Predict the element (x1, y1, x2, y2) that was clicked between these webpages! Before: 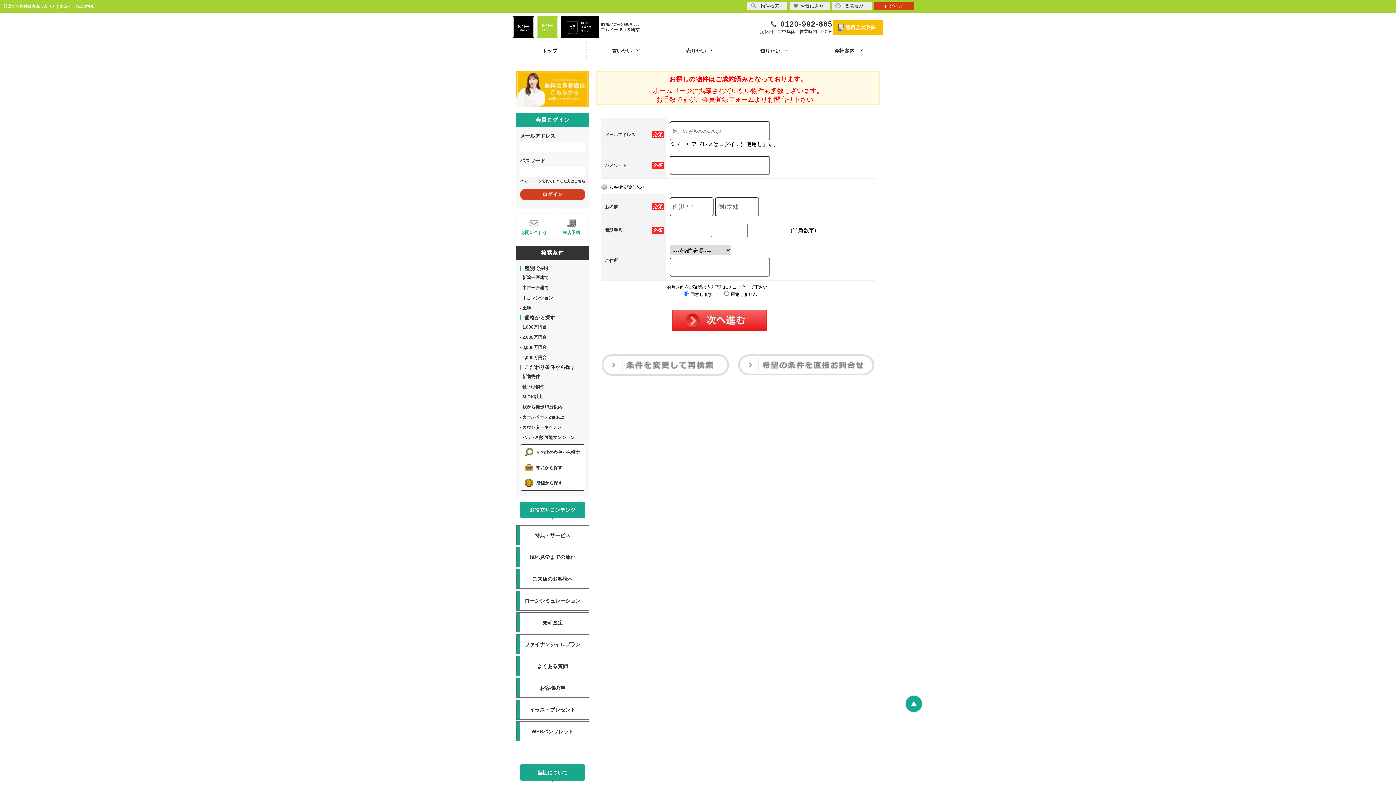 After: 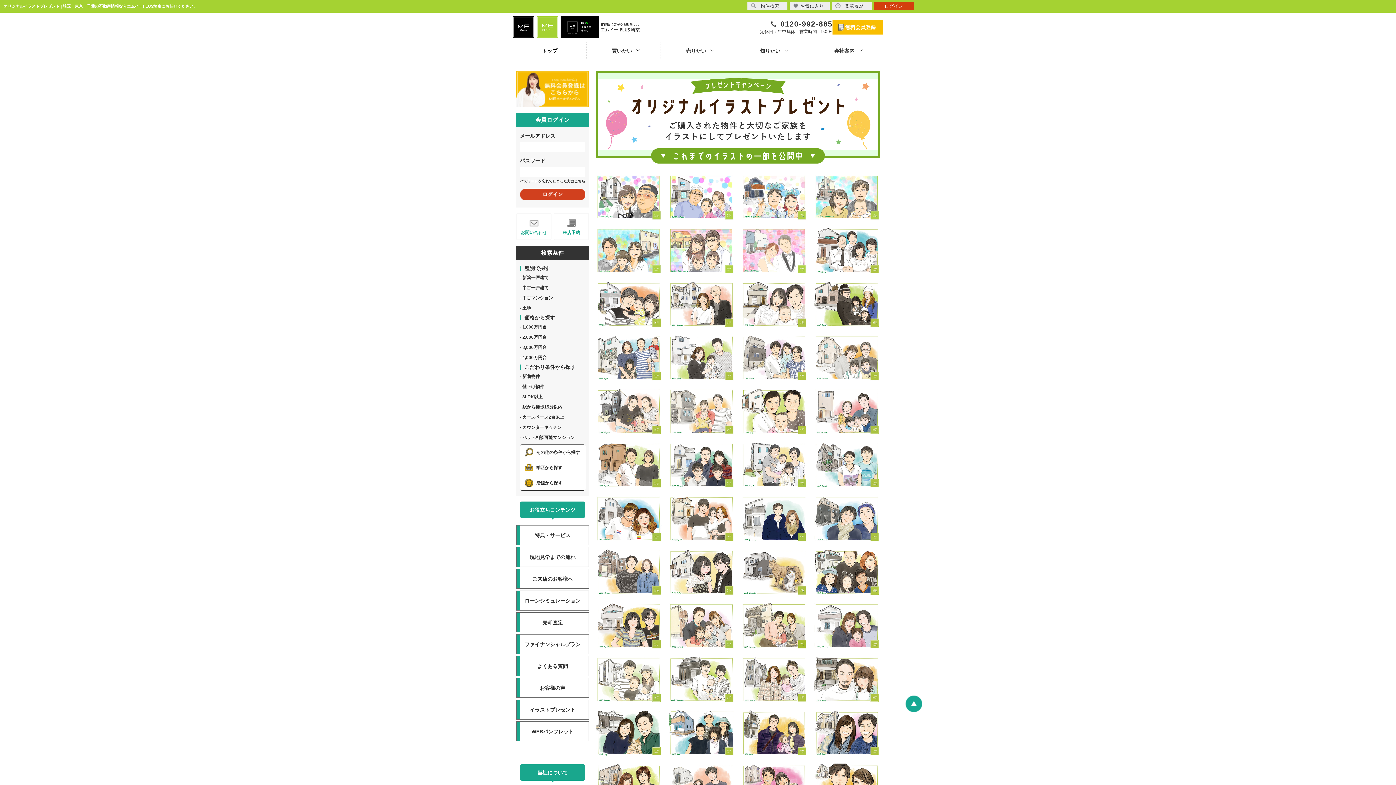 Action: bbox: (516, 700, 589, 720) label: イラストプレゼント